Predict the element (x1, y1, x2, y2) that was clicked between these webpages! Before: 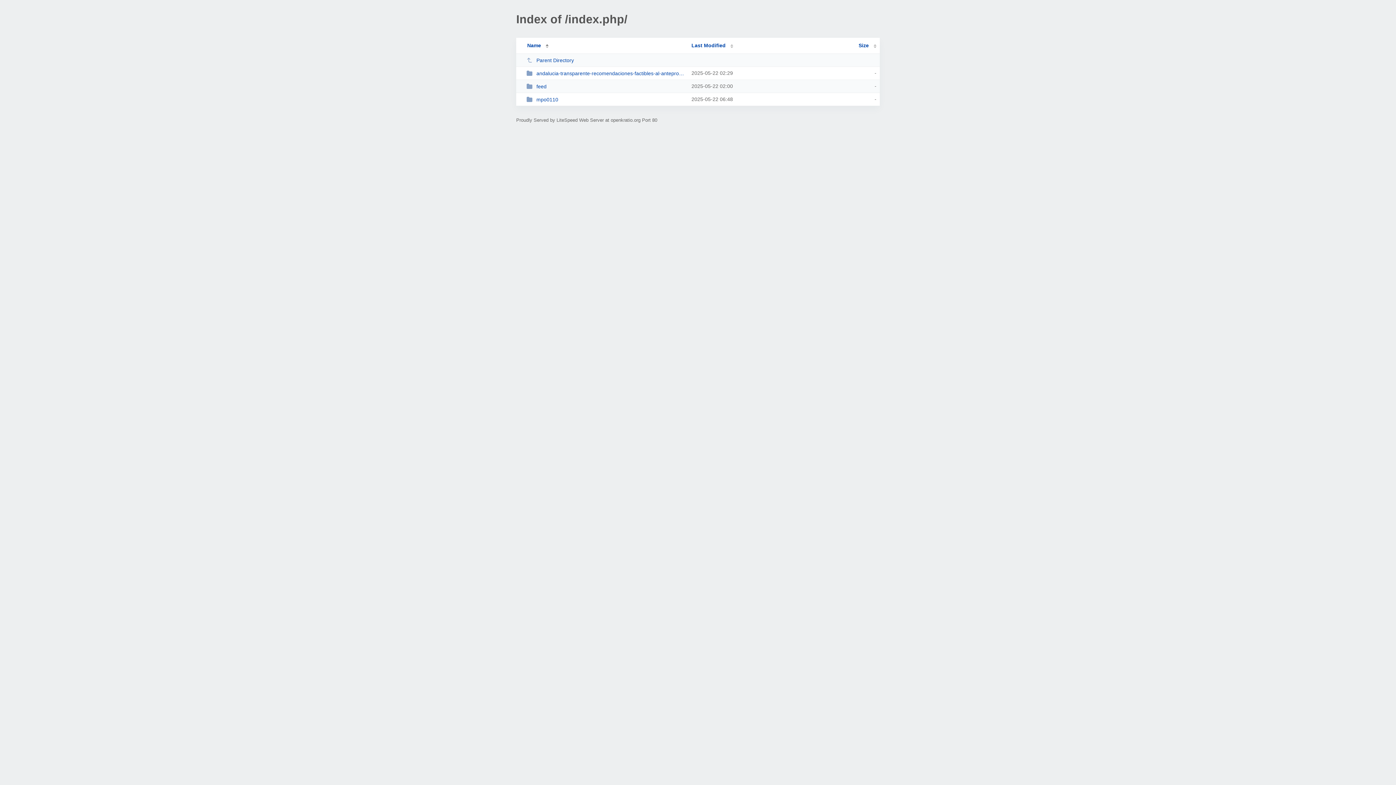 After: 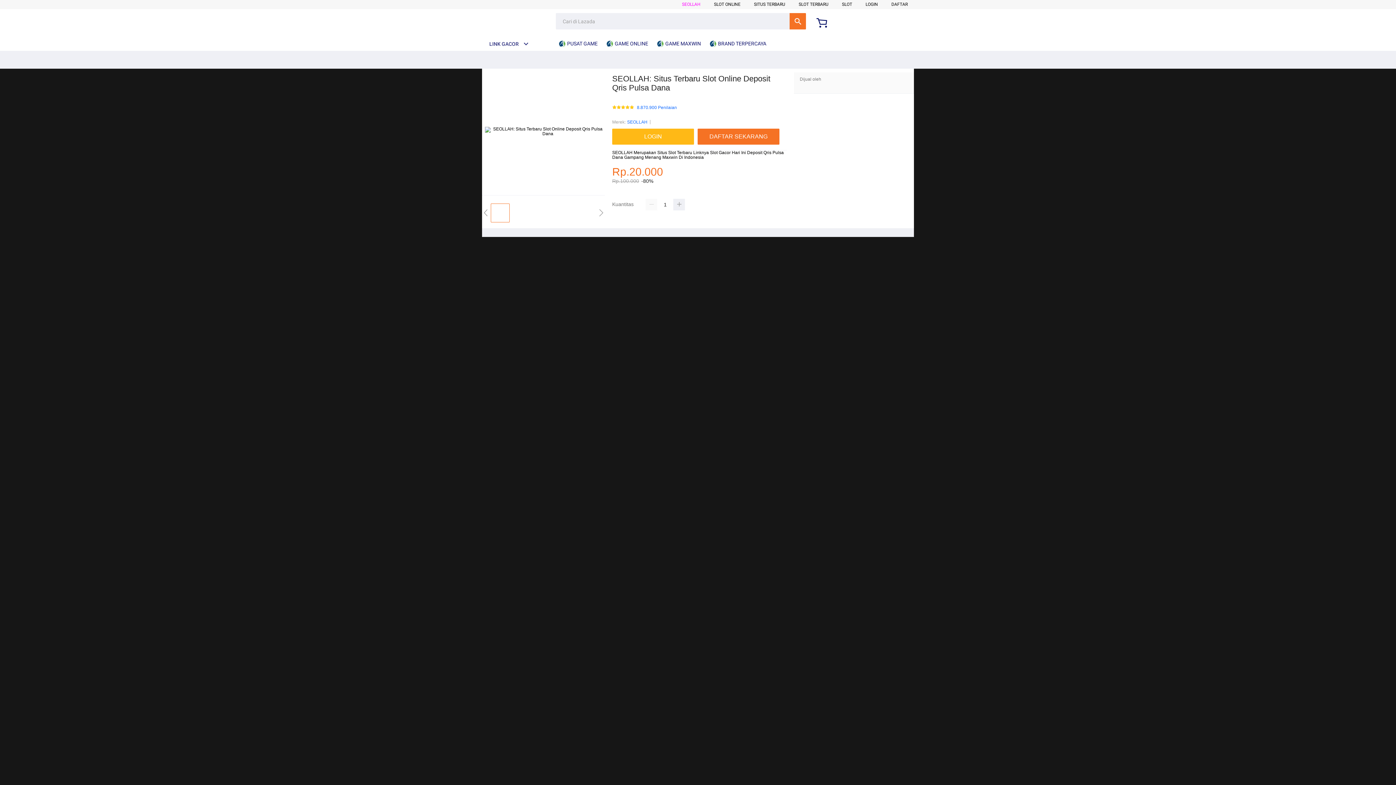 Action: bbox: (526, 70, 685, 76) label: andalucia-transparente-recomendaciones-factibles-al-anteproyecto-de-ley-de-tr...